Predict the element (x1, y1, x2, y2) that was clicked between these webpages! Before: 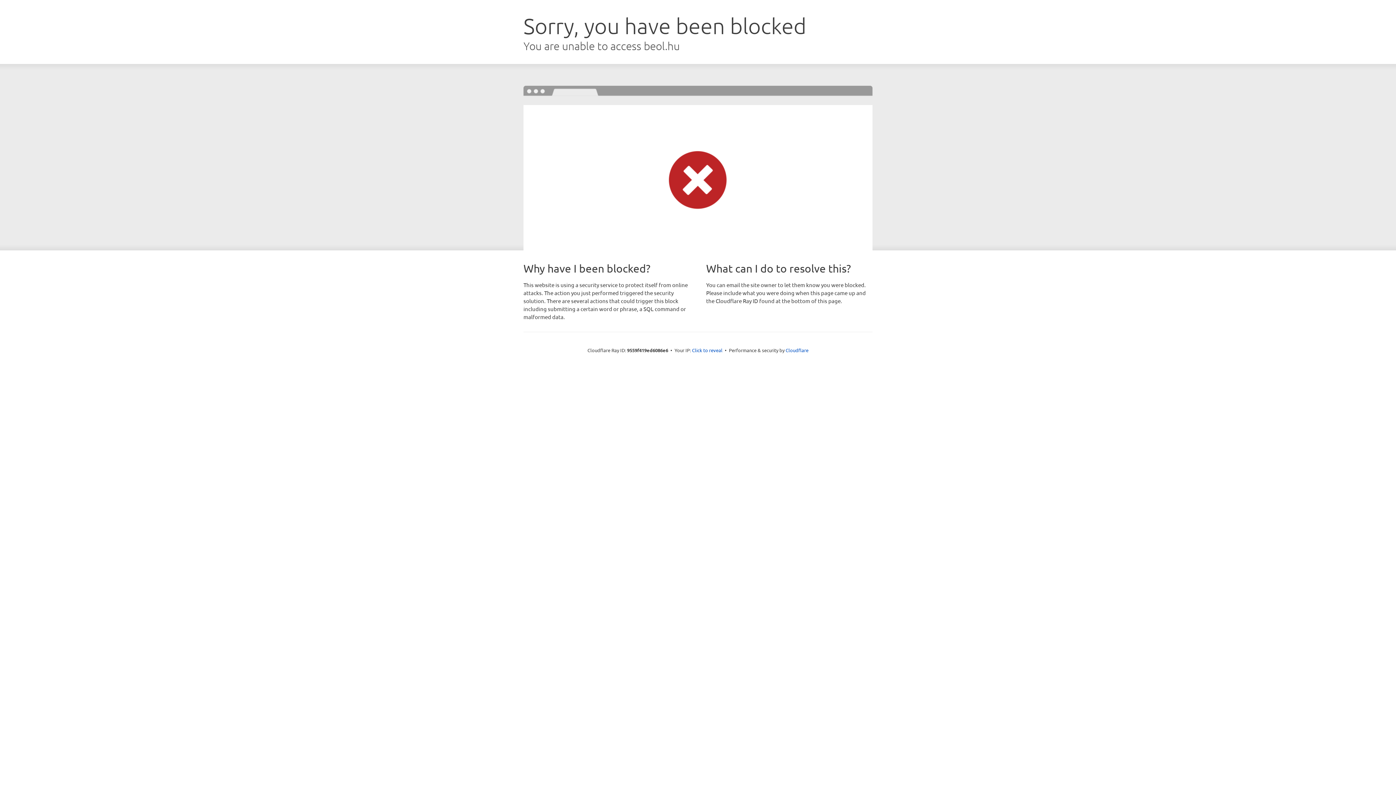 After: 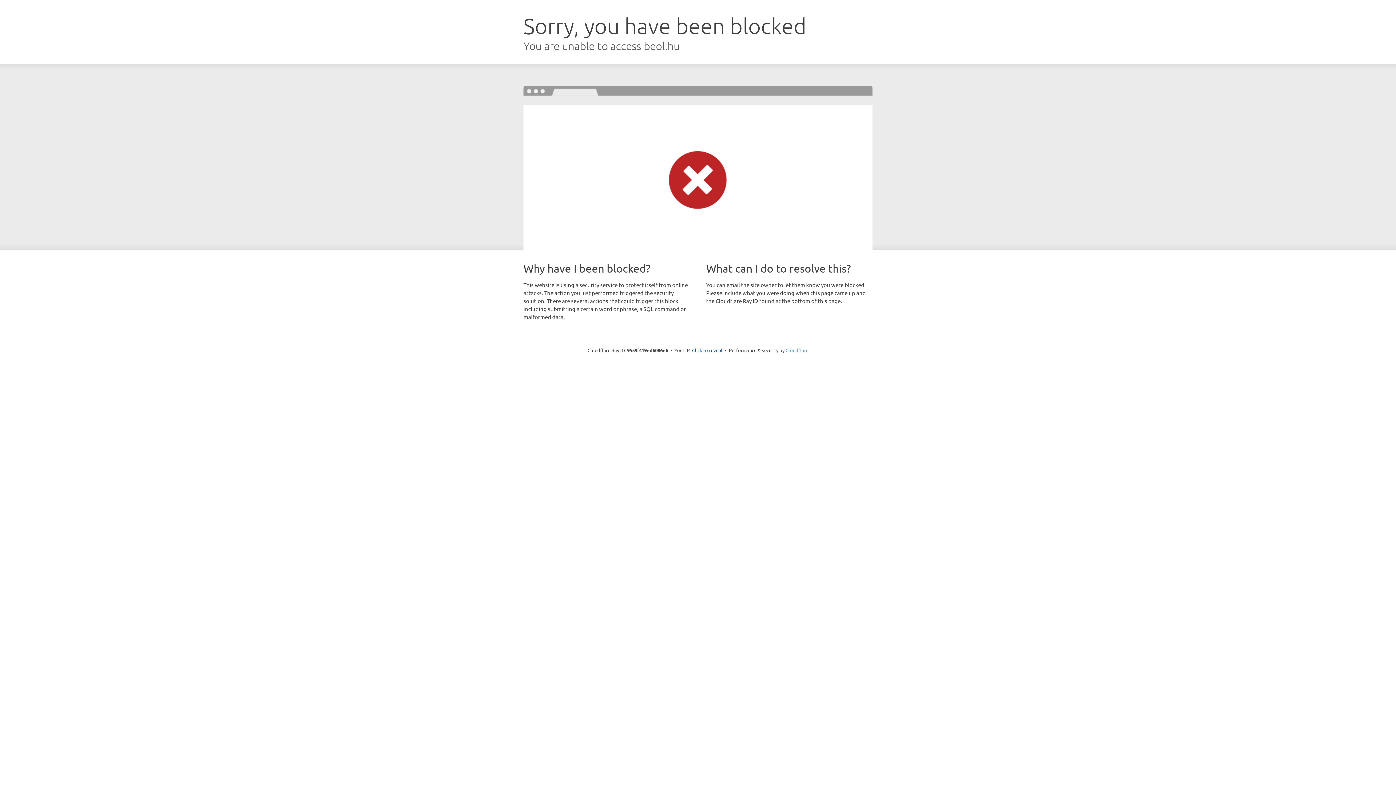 Action: bbox: (785, 347, 808, 353) label: Cloudflare